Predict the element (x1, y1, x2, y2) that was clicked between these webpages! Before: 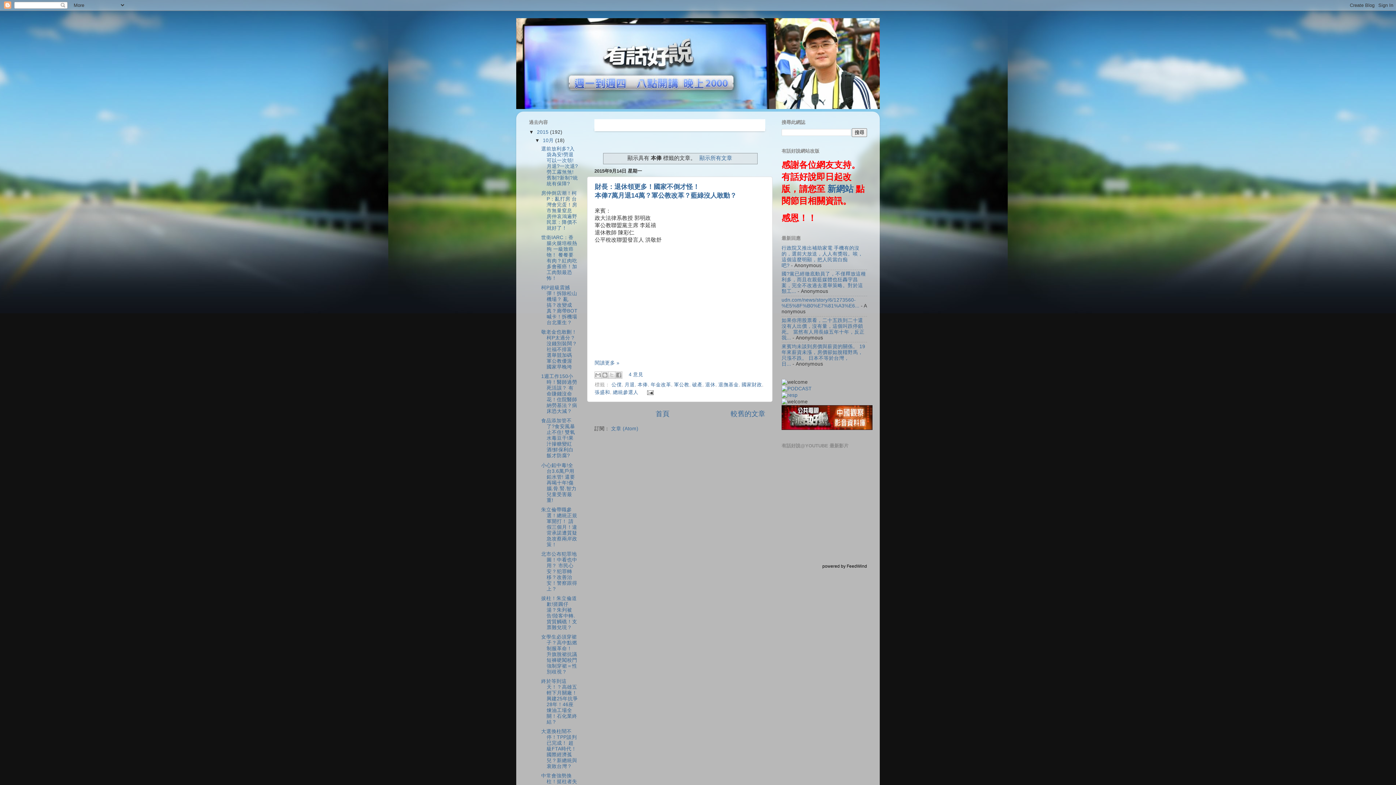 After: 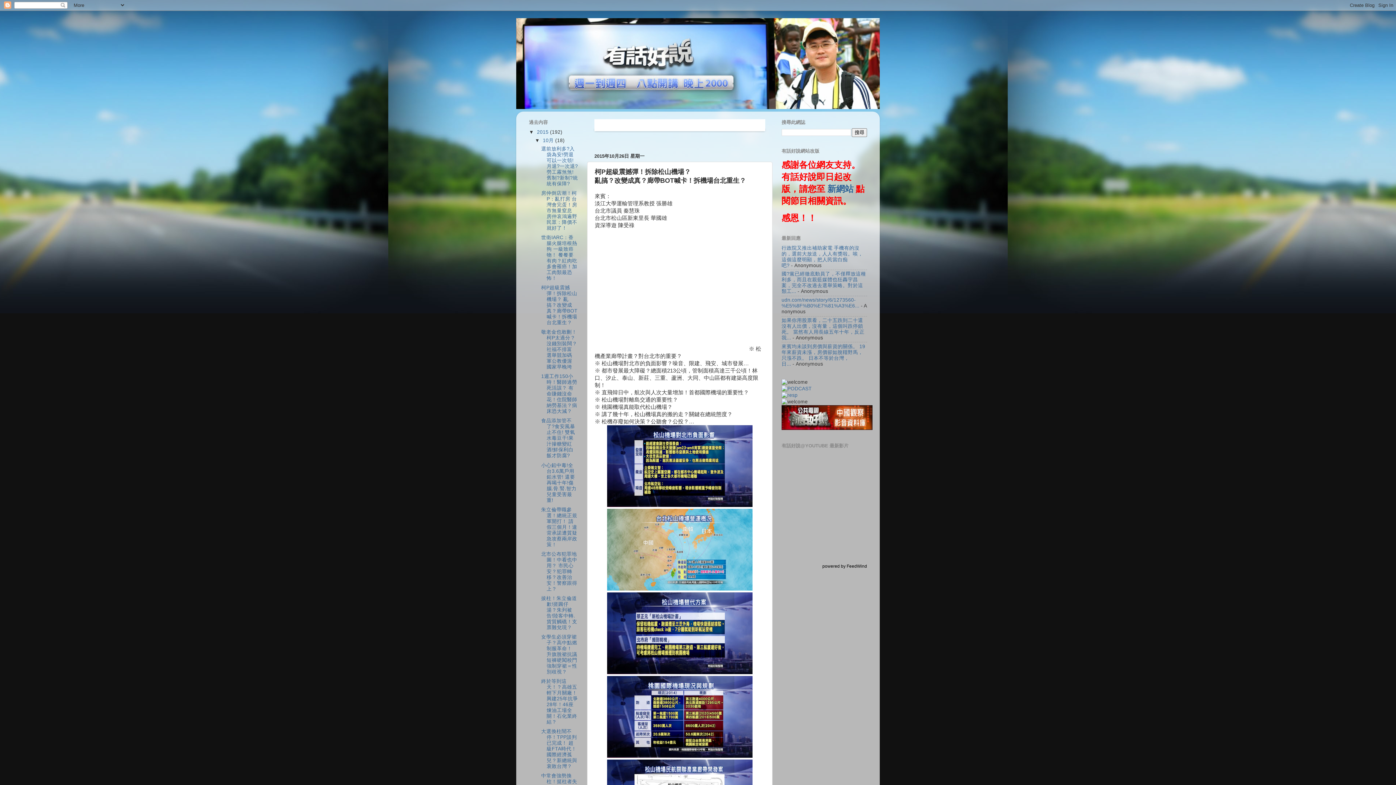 Action: bbox: (541, 285, 577, 325) label: 柯P超級震撼彈！拆除松山機場？ 亂搞？改變成真？廊帶BOT喊卡！拆機場台北重生？